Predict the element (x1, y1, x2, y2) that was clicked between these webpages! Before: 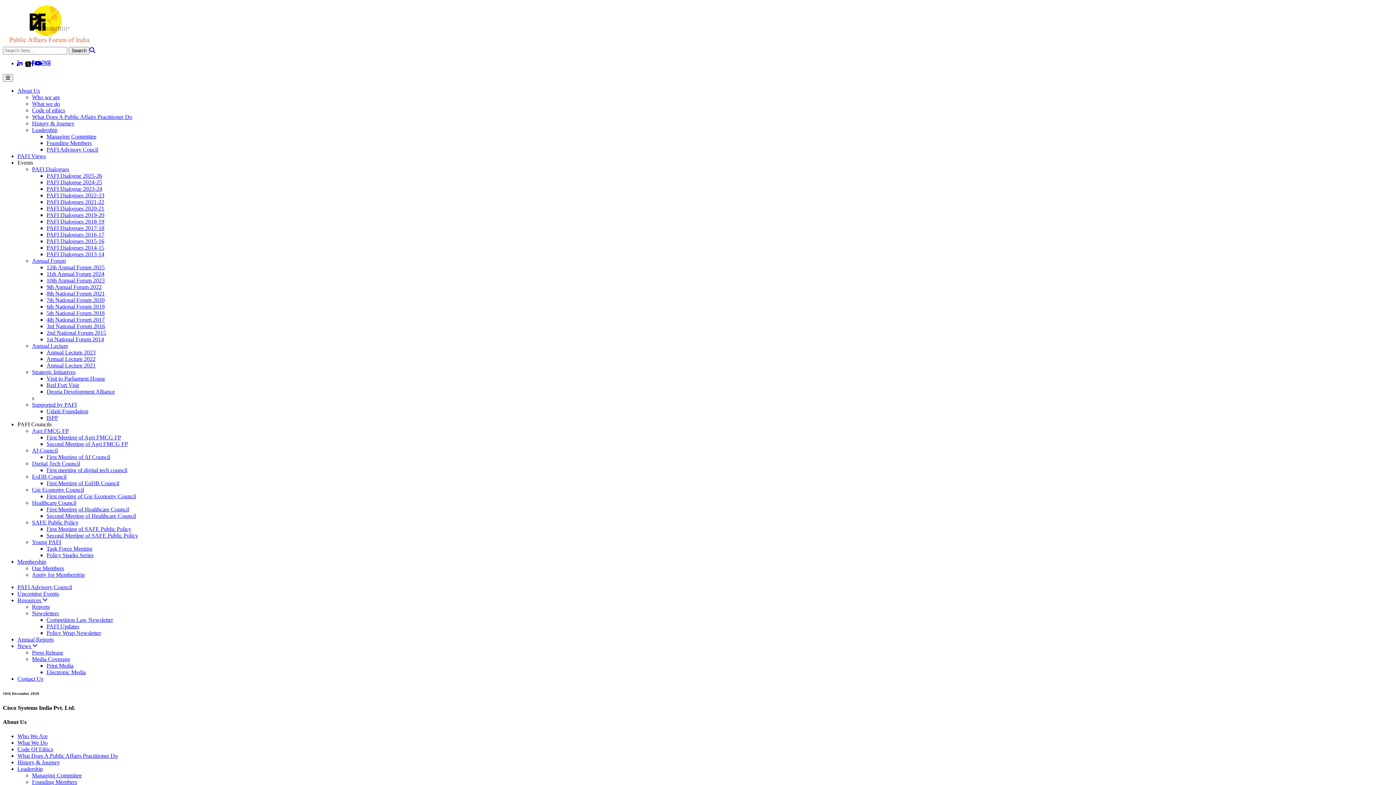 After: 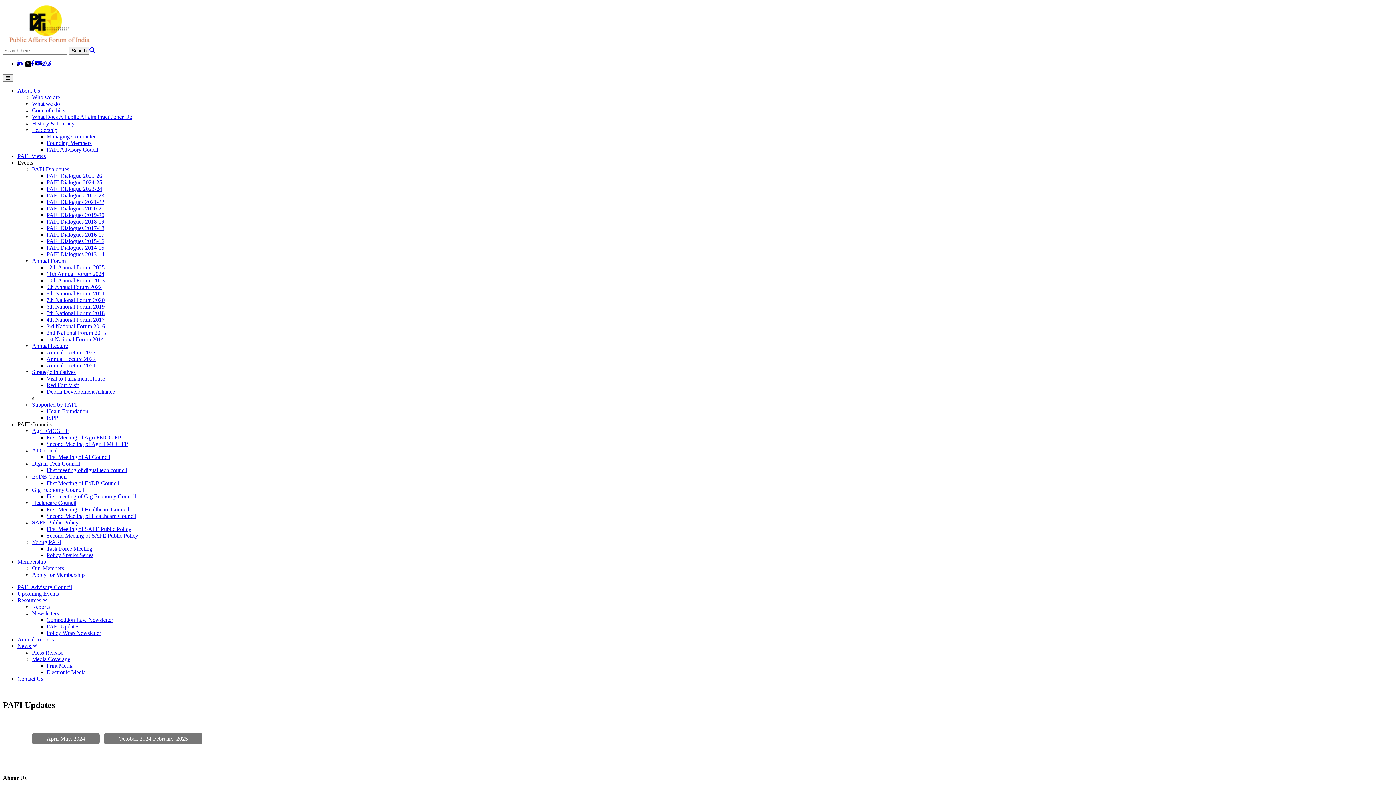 Action: label: PAFI Updates bbox: (46, 623, 79, 629)